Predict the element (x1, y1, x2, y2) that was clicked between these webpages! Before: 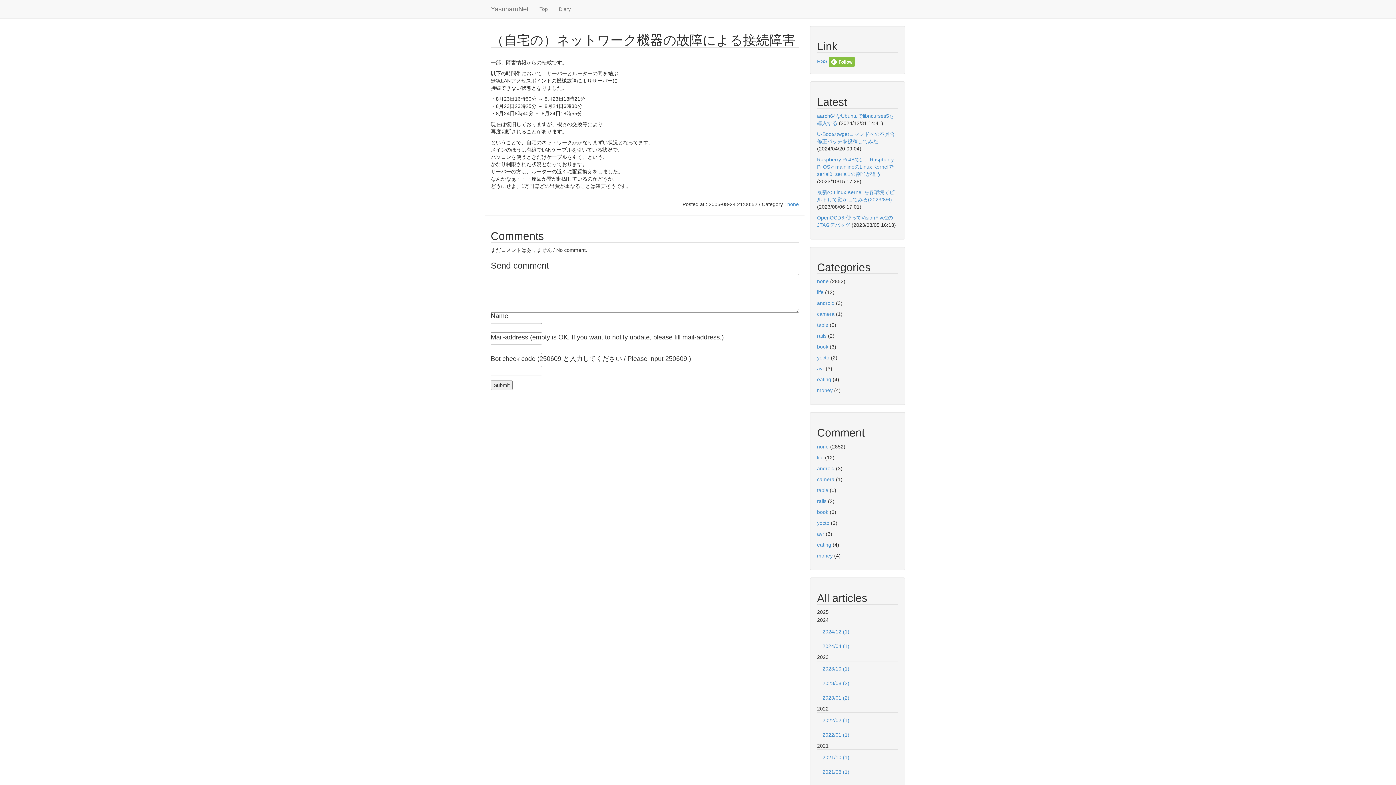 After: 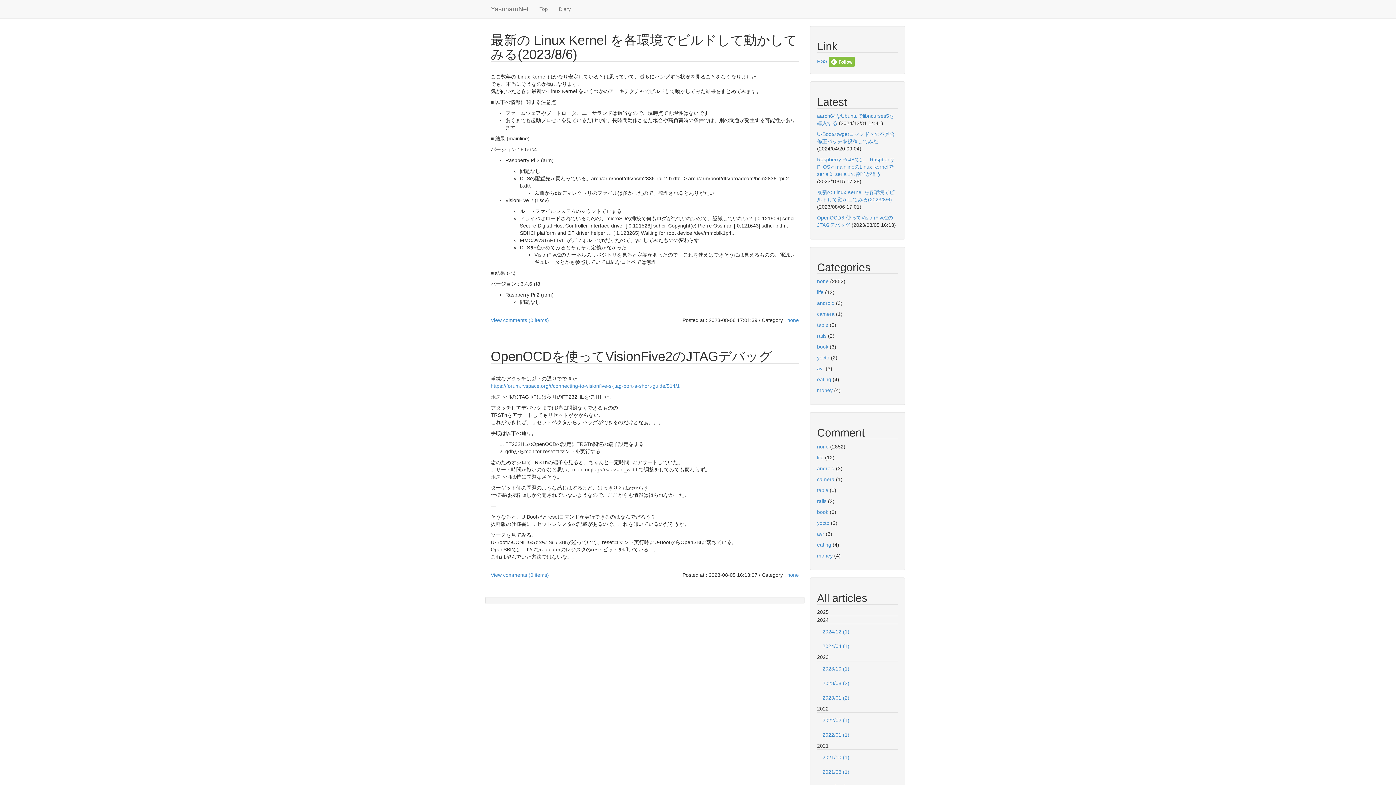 Action: label: 2023/08 (2) bbox: (817, 676, 898, 690)